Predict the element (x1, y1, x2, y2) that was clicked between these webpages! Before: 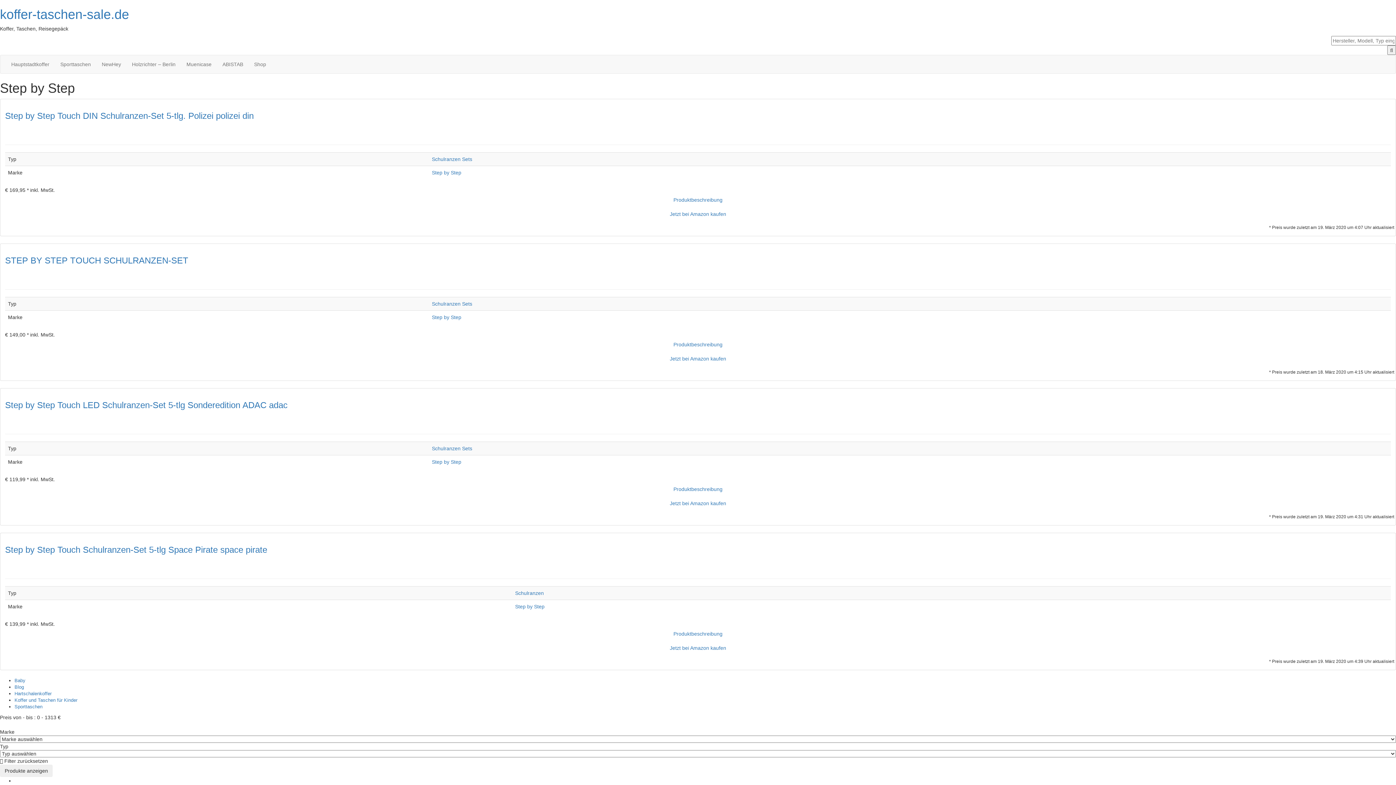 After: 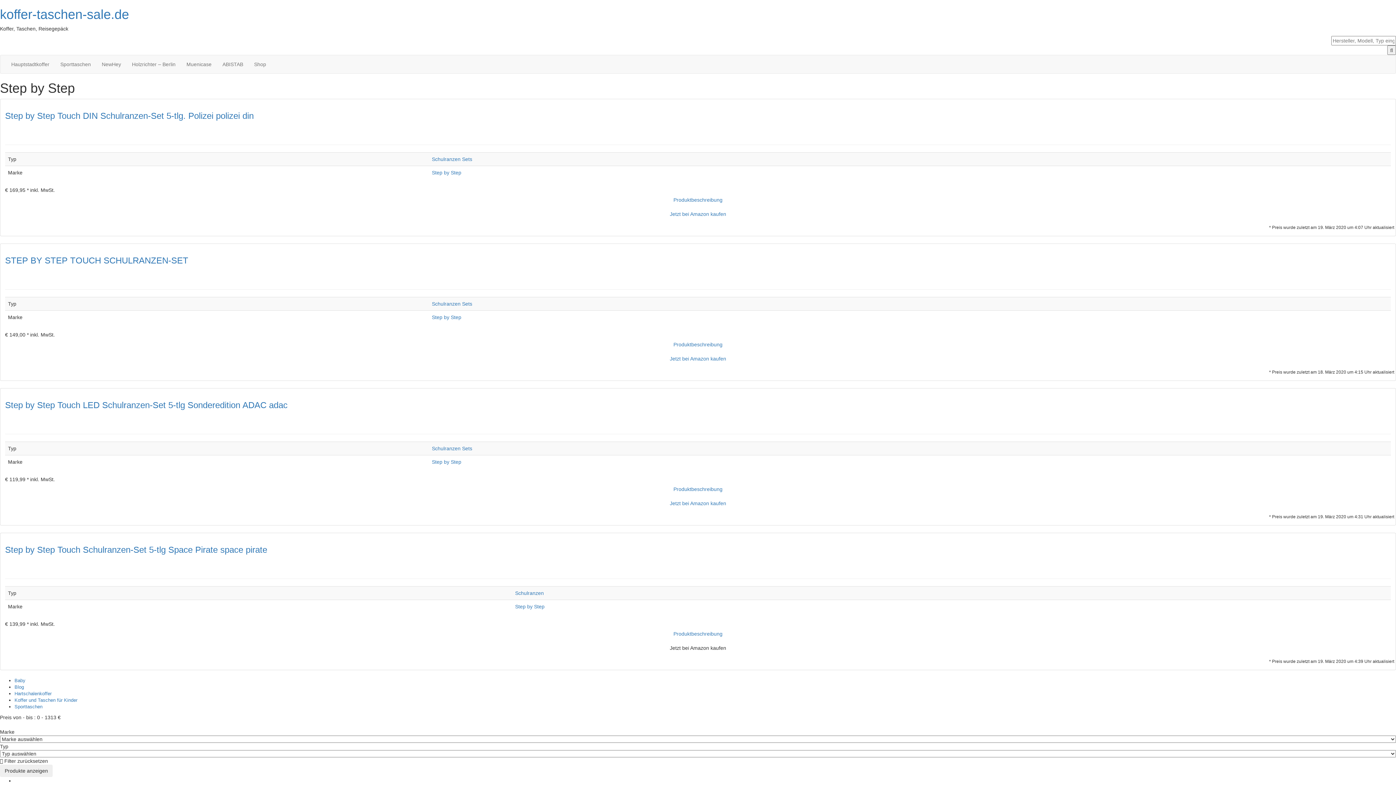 Action: bbox: (5, 642, 1391, 654) label: Jetzt bei Amazon kaufen